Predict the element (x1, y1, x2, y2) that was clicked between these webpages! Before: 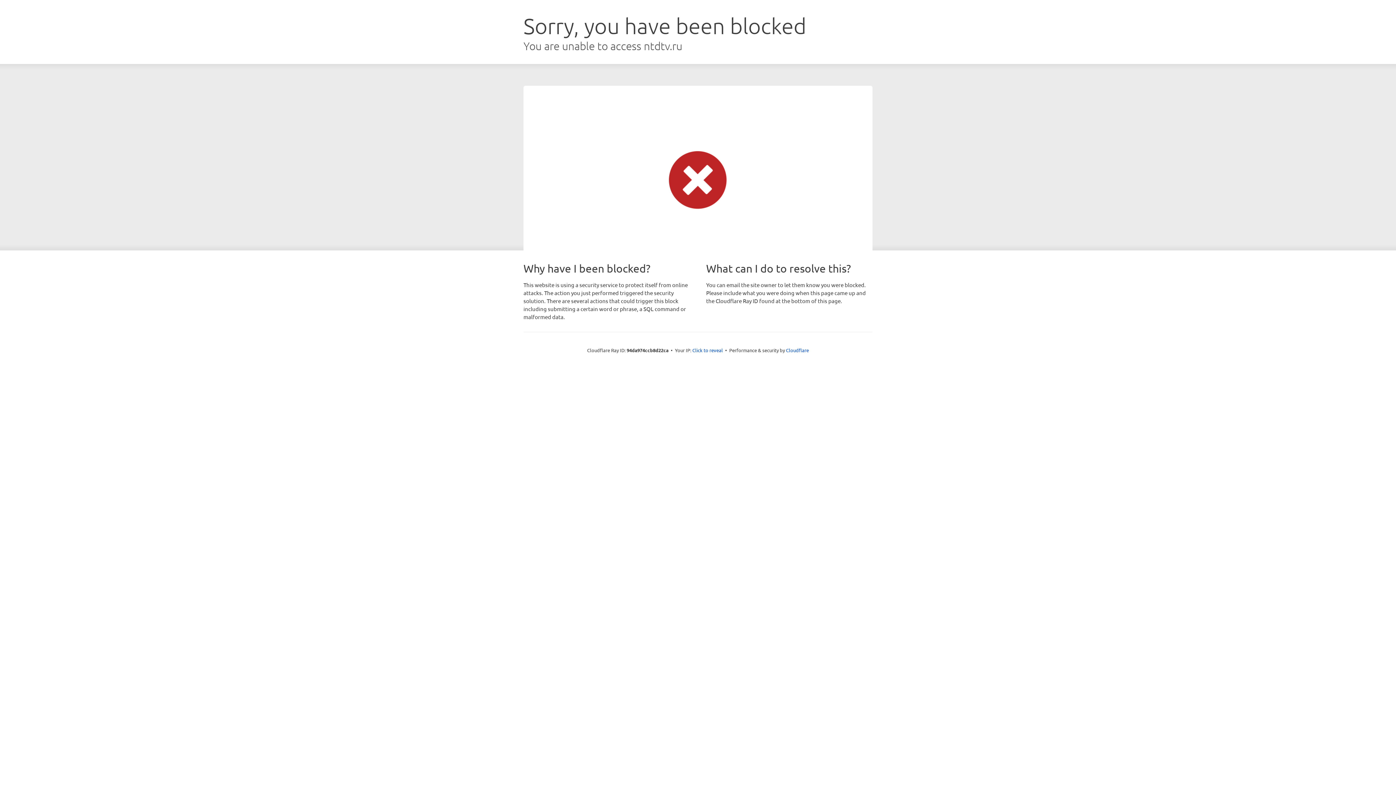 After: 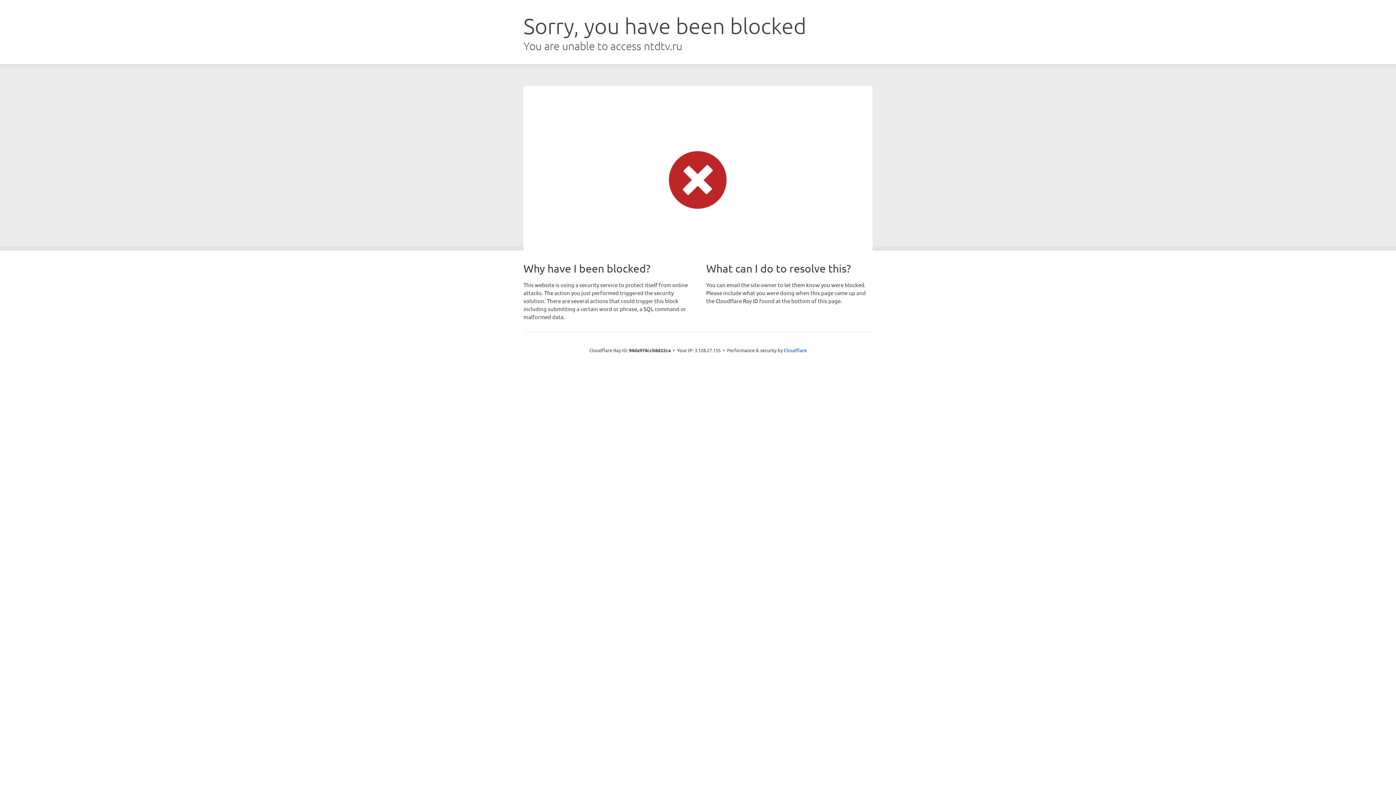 Action: label: Click to reveal bbox: (692, 346, 723, 353)